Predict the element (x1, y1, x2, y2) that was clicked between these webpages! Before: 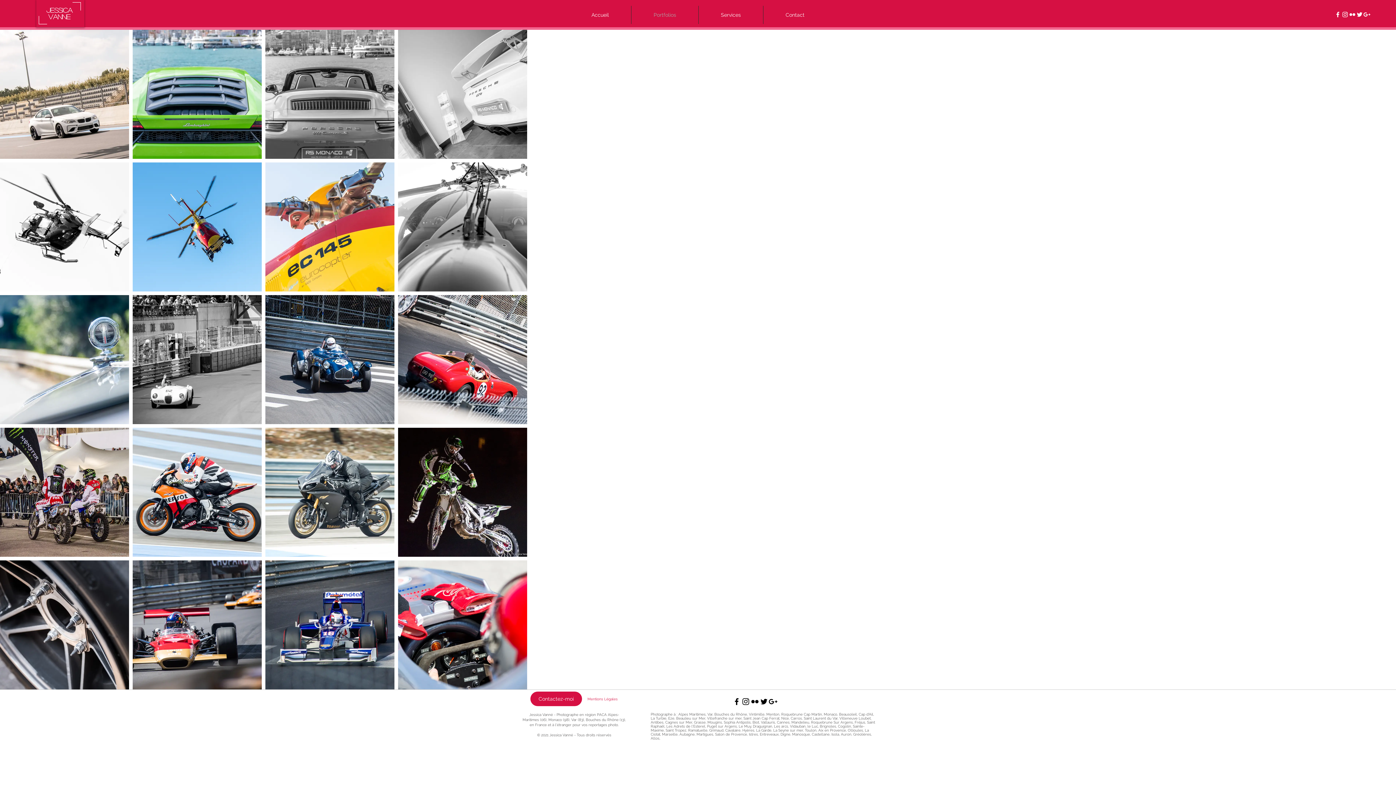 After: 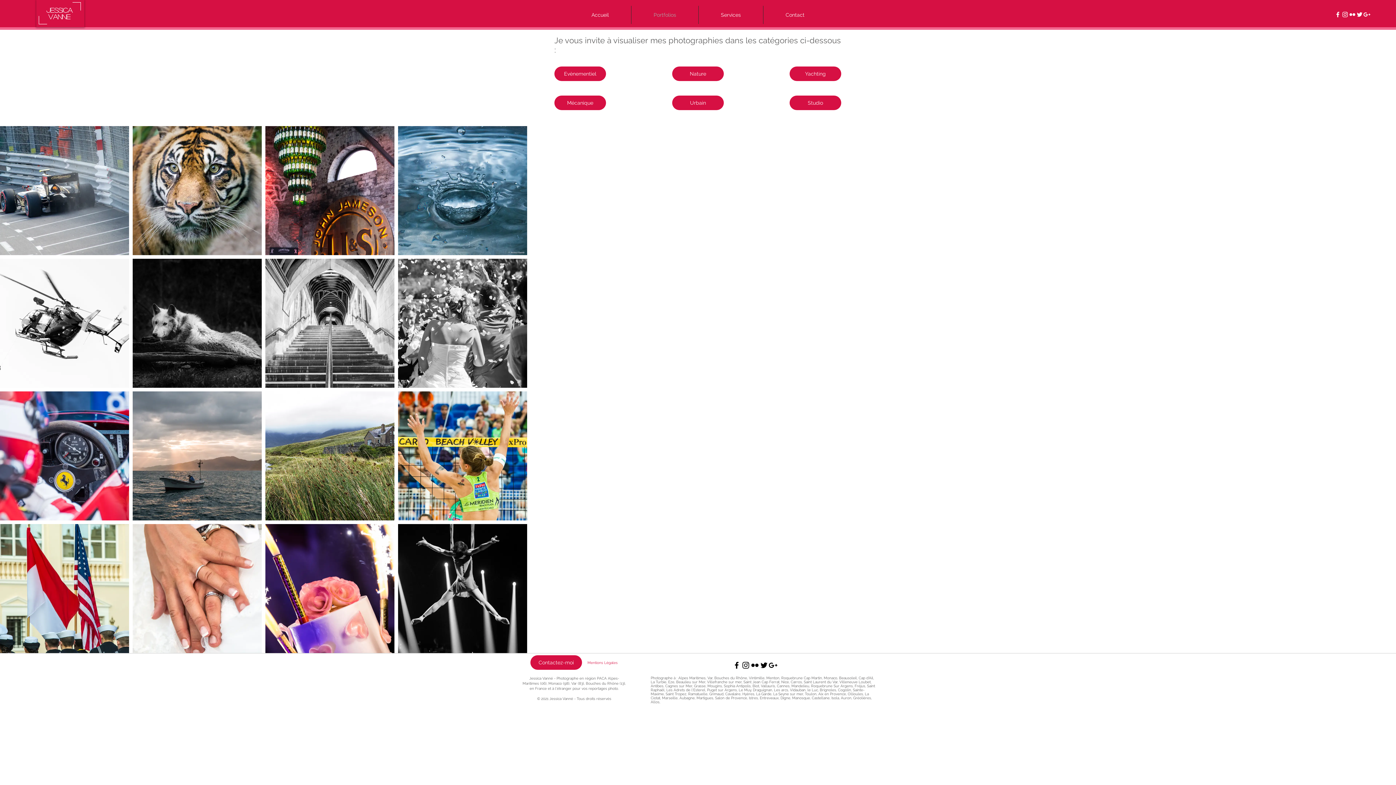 Action: bbox: (631, 5, 698, 24) label: Portfolios